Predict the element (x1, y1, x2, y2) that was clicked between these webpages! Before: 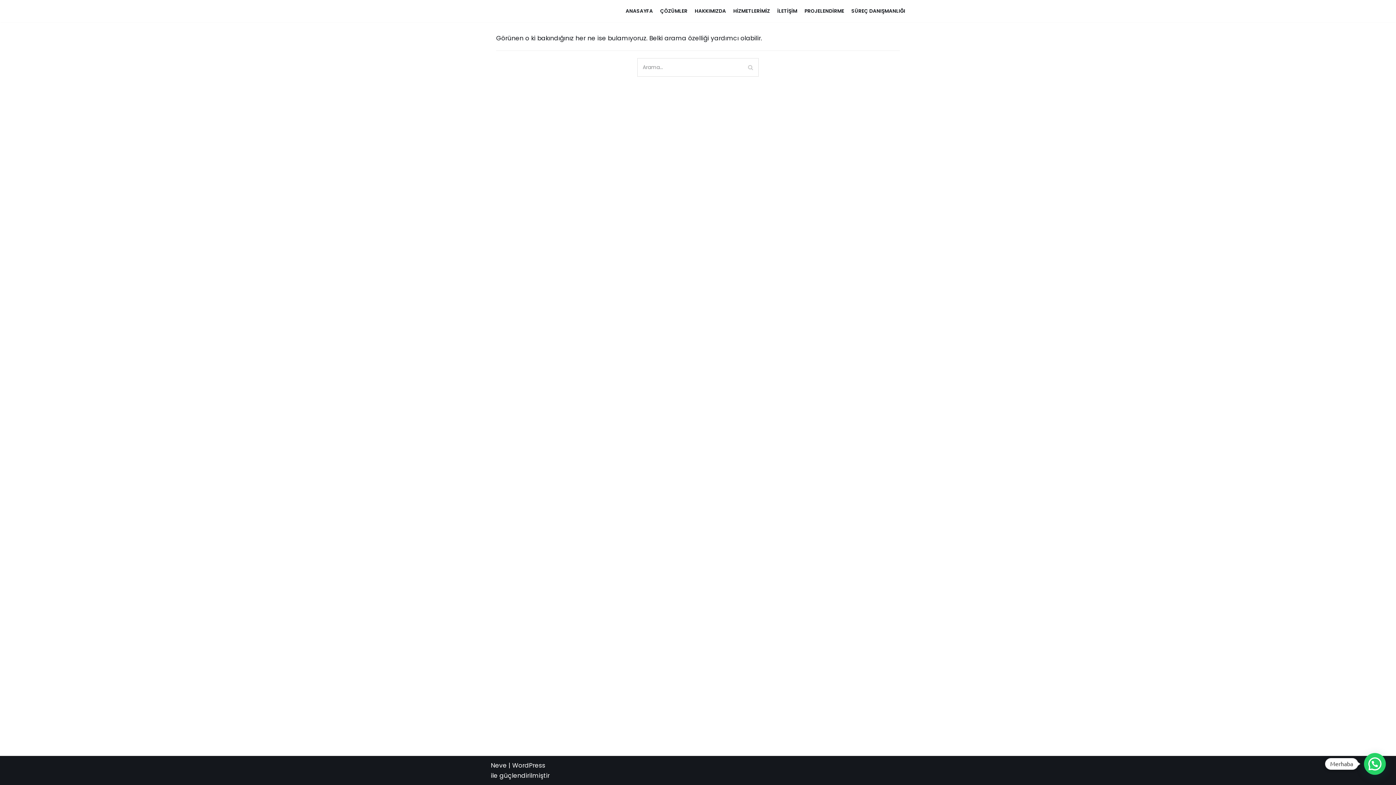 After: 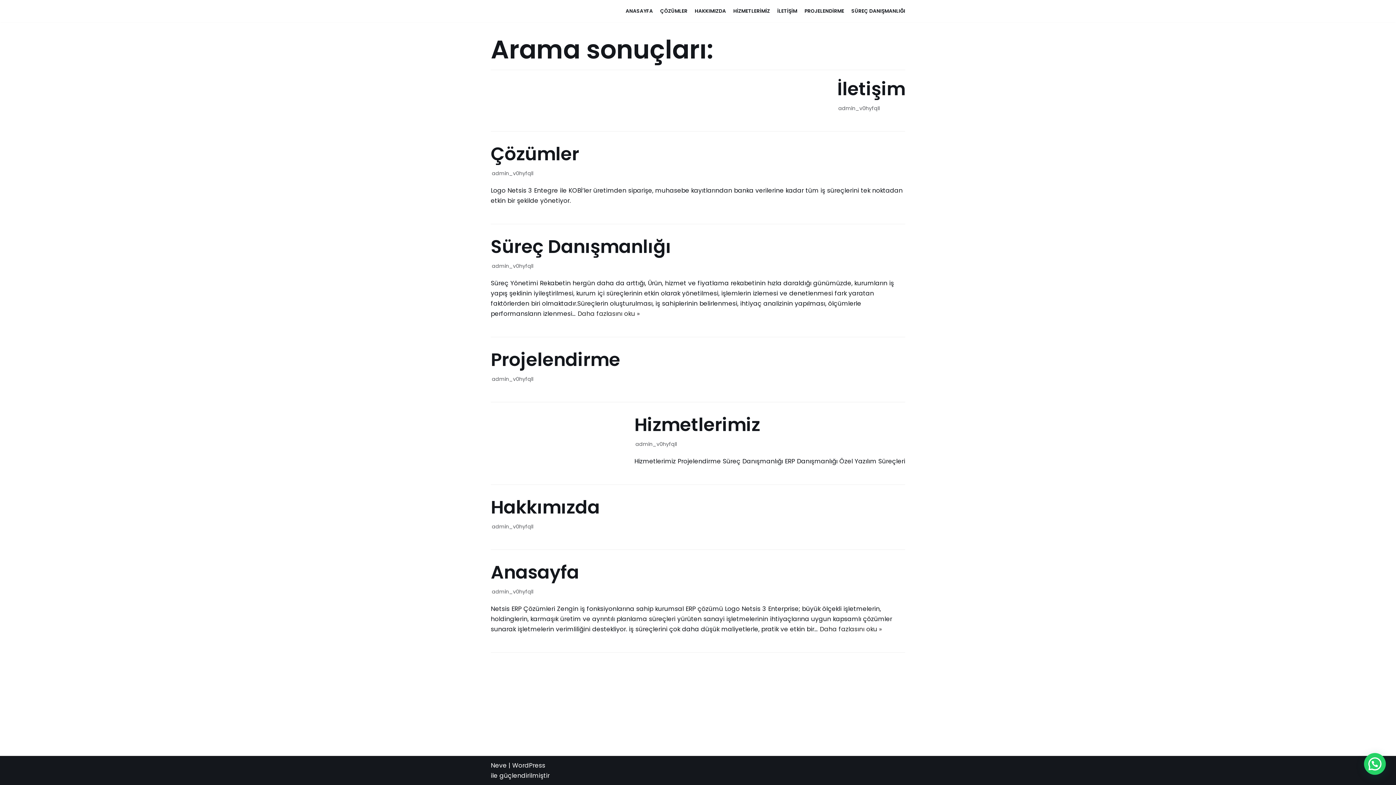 Action: label: Ara bbox: (742, 58, 758, 76)